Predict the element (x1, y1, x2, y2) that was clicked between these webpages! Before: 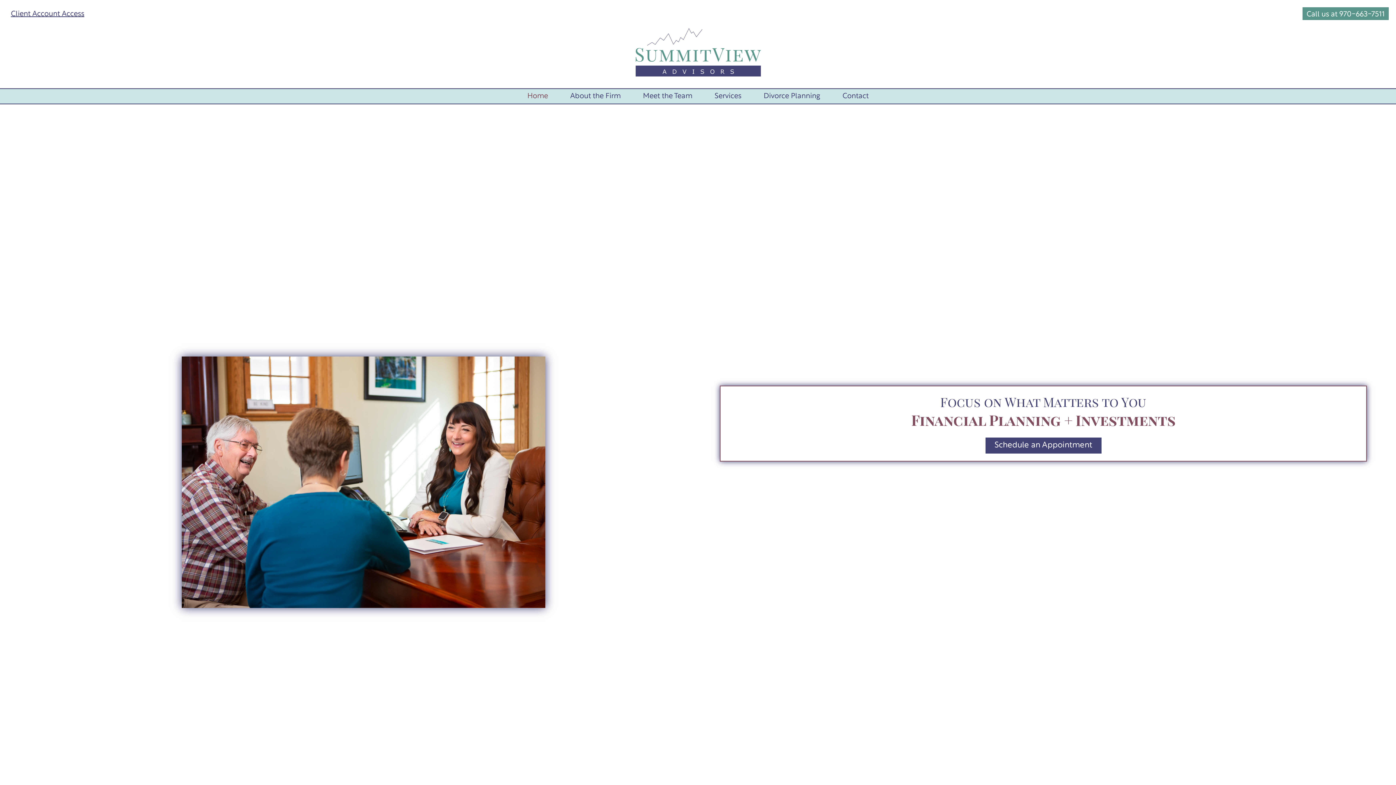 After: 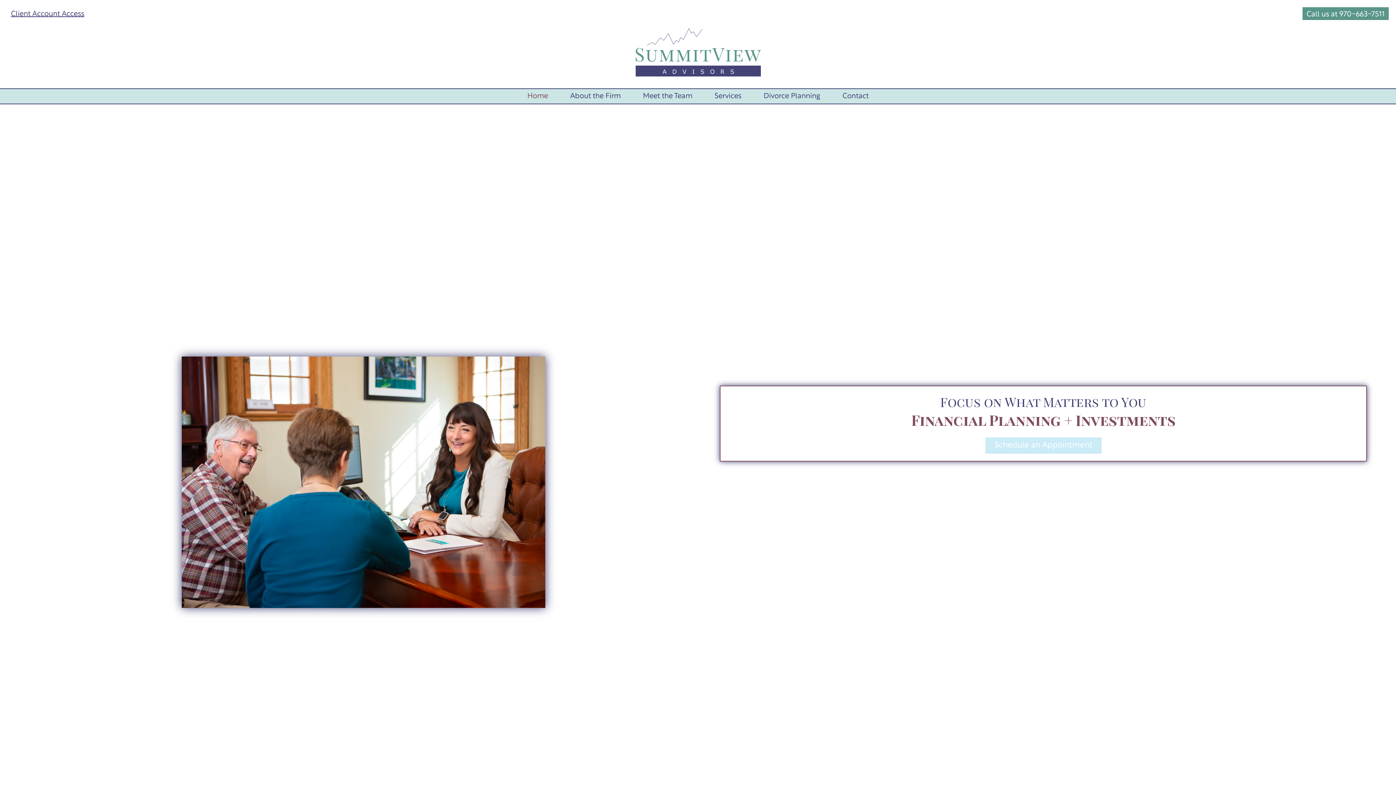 Action: label: Schedule an Appointment bbox: (985, 437, 1101, 453)